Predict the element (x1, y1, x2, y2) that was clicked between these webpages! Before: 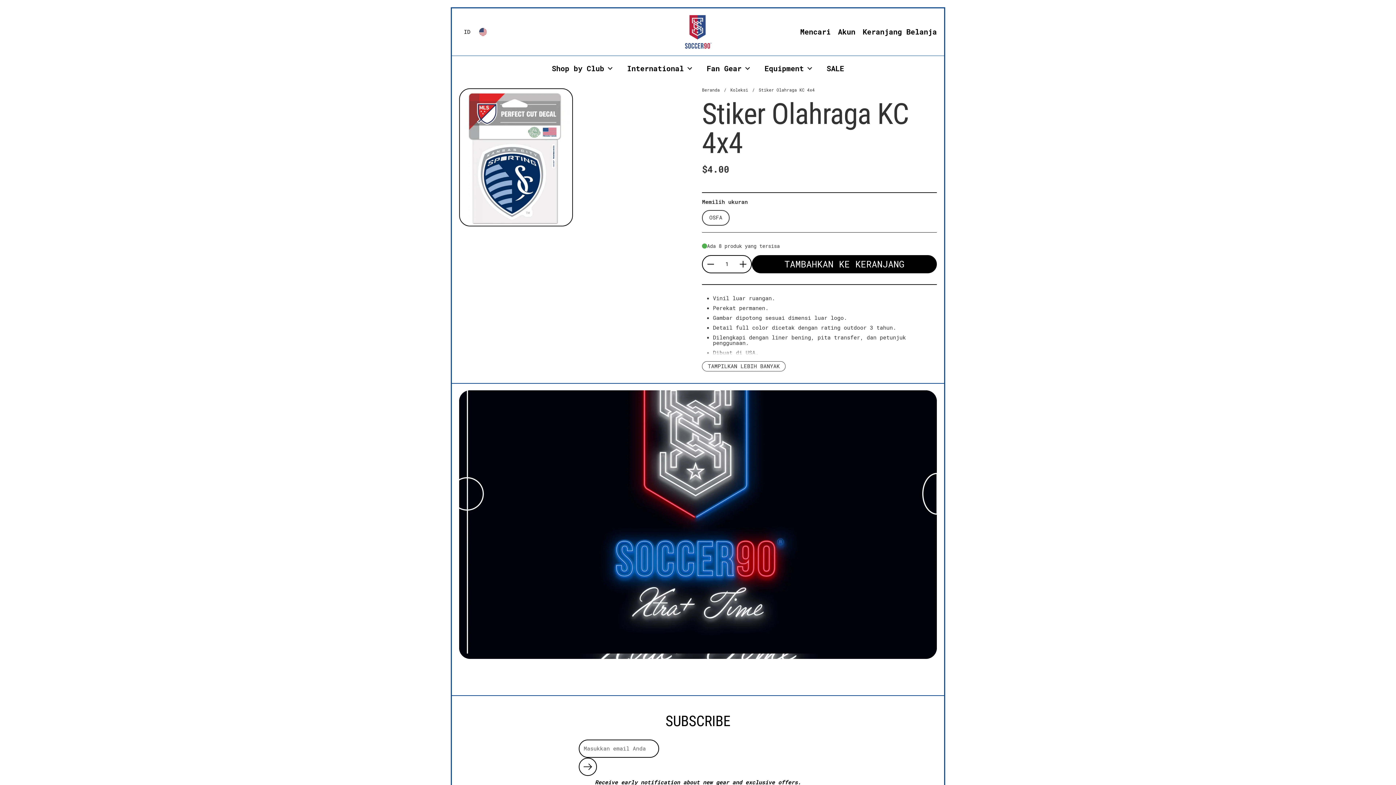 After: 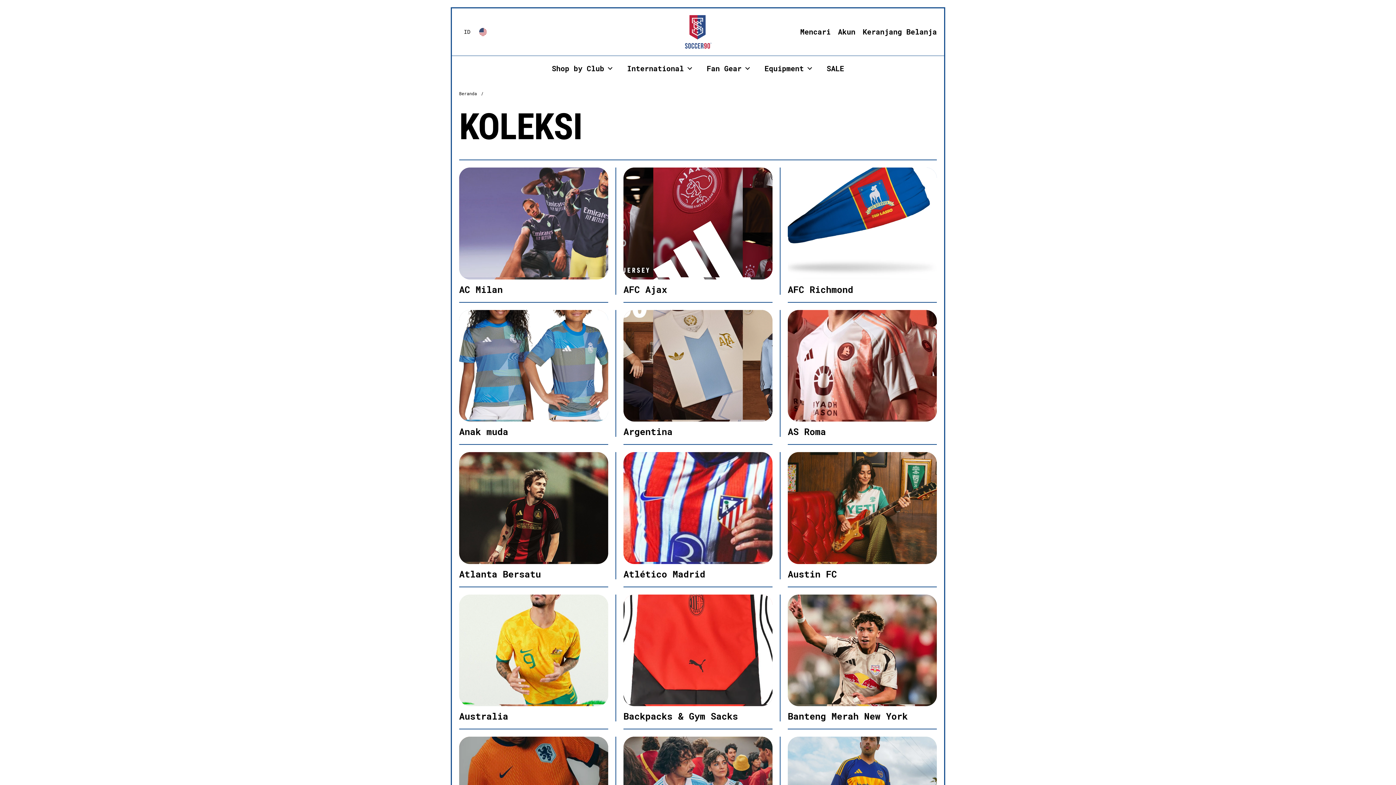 Action: label: Koleksi bbox: (730, 87, 748, 92)